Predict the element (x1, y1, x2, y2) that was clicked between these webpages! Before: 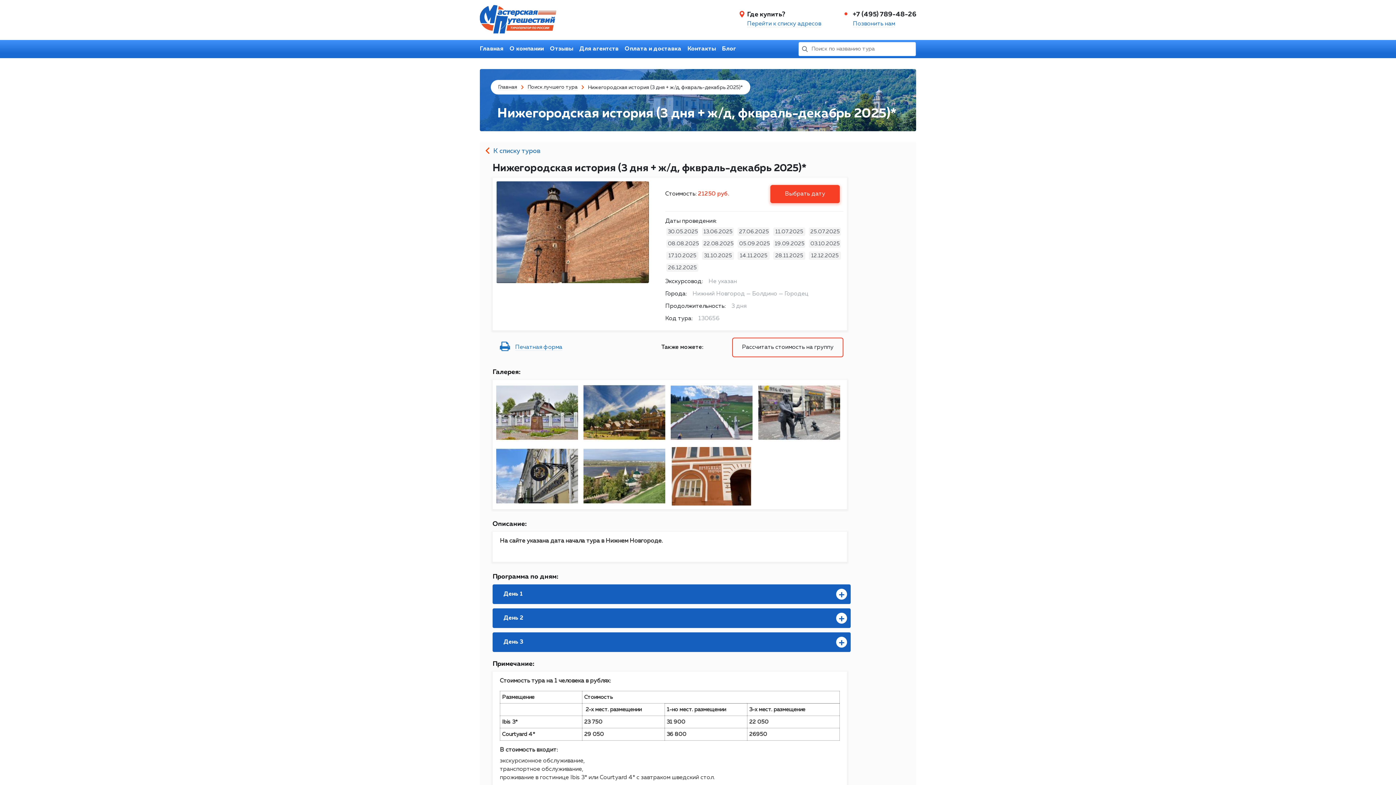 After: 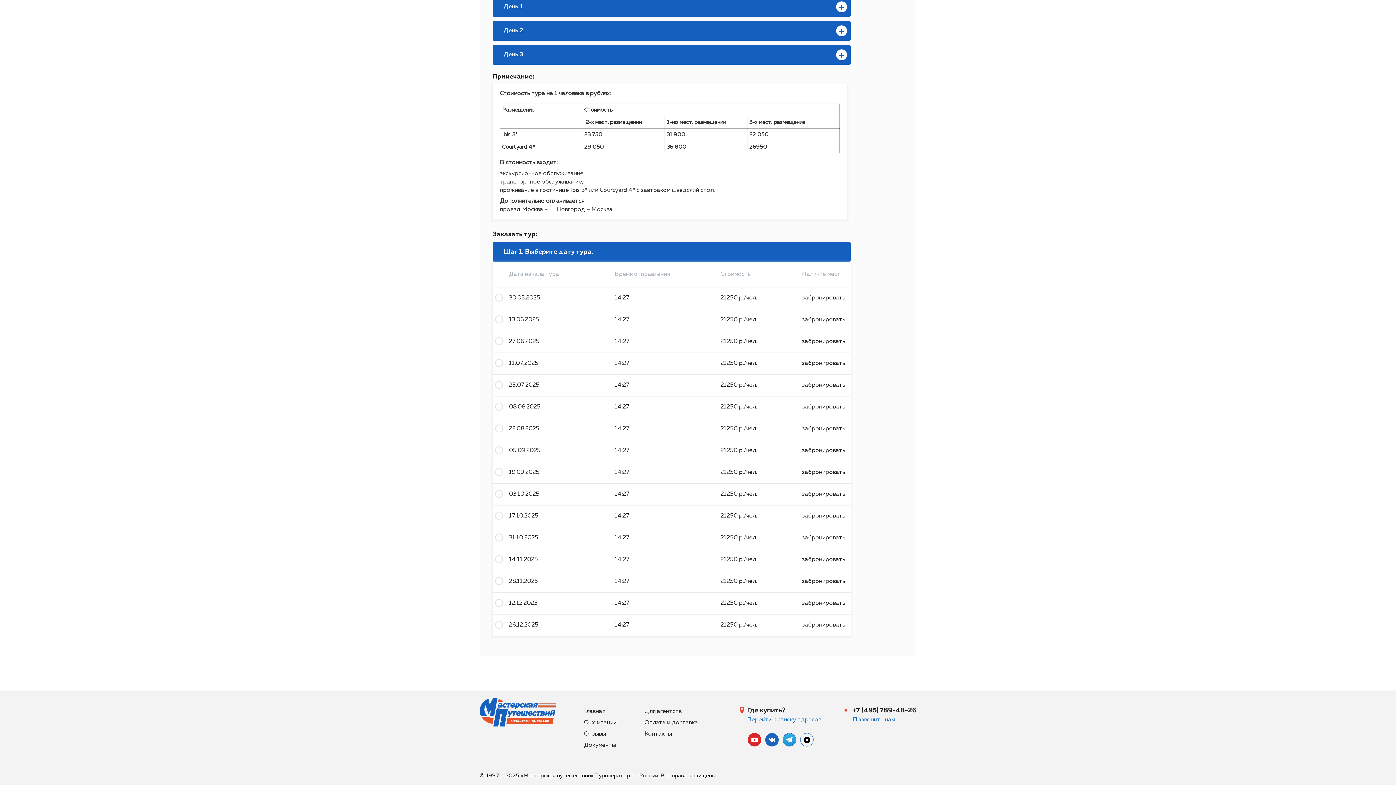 Action: label: Выбрать дату bbox: (770, 185, 840, 203)